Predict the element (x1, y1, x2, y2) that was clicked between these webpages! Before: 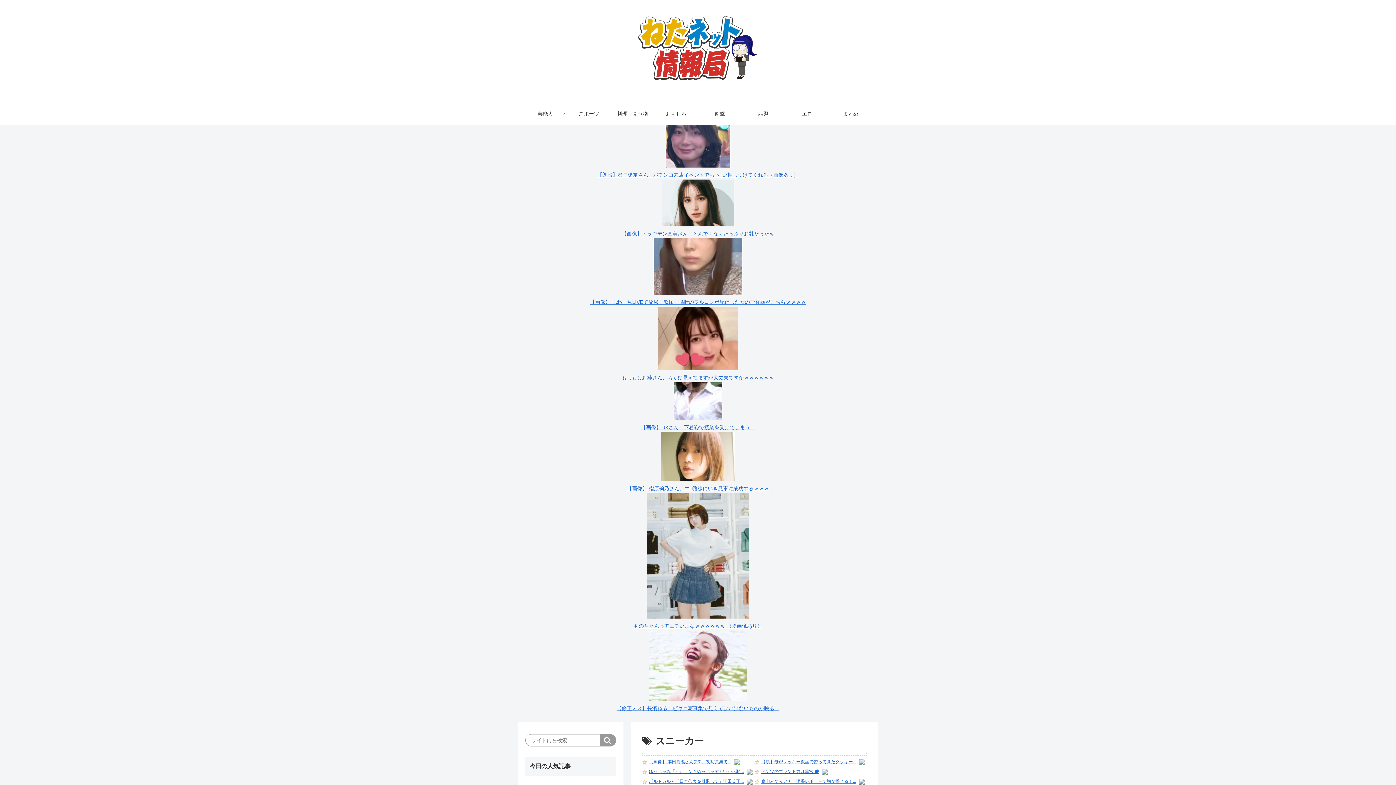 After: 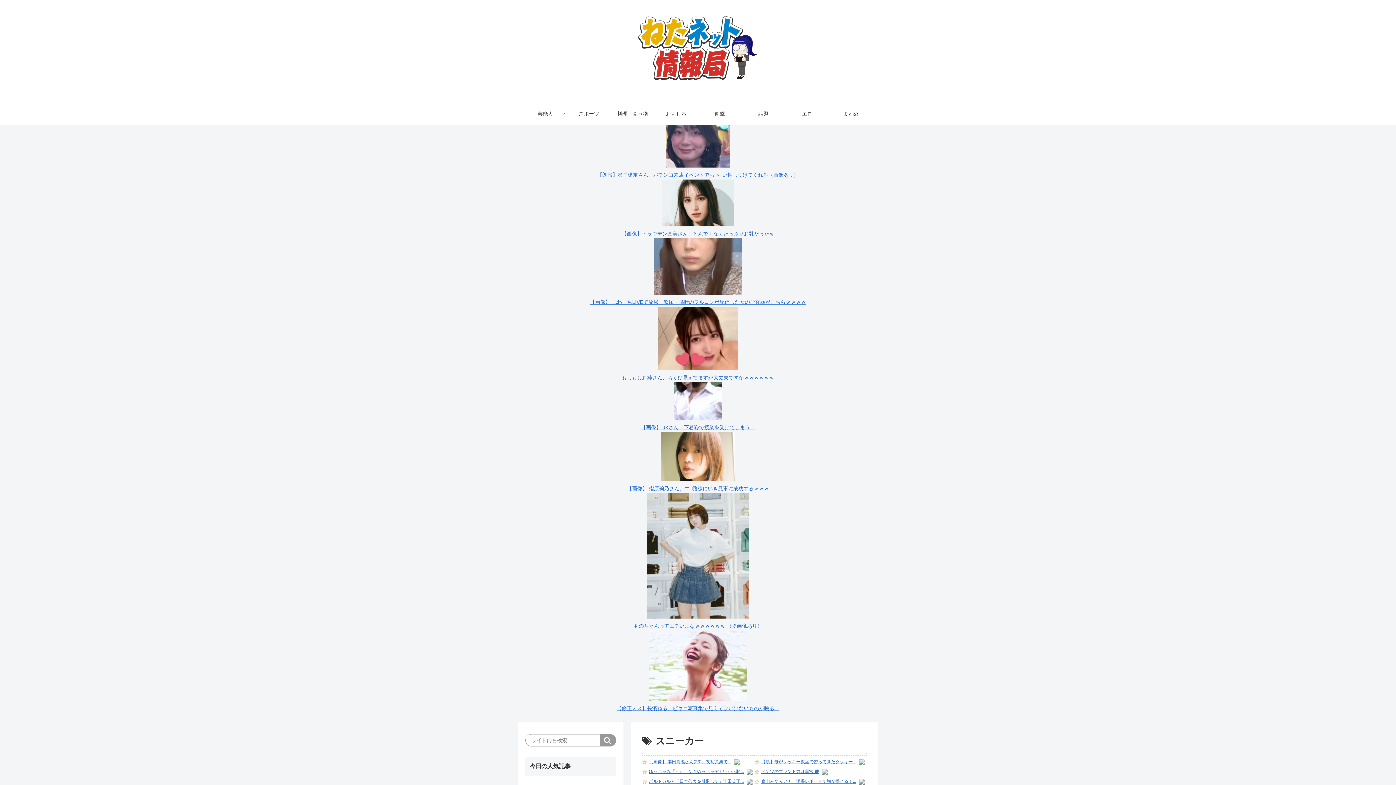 Action: bbox: (734, 759, 740, 764)